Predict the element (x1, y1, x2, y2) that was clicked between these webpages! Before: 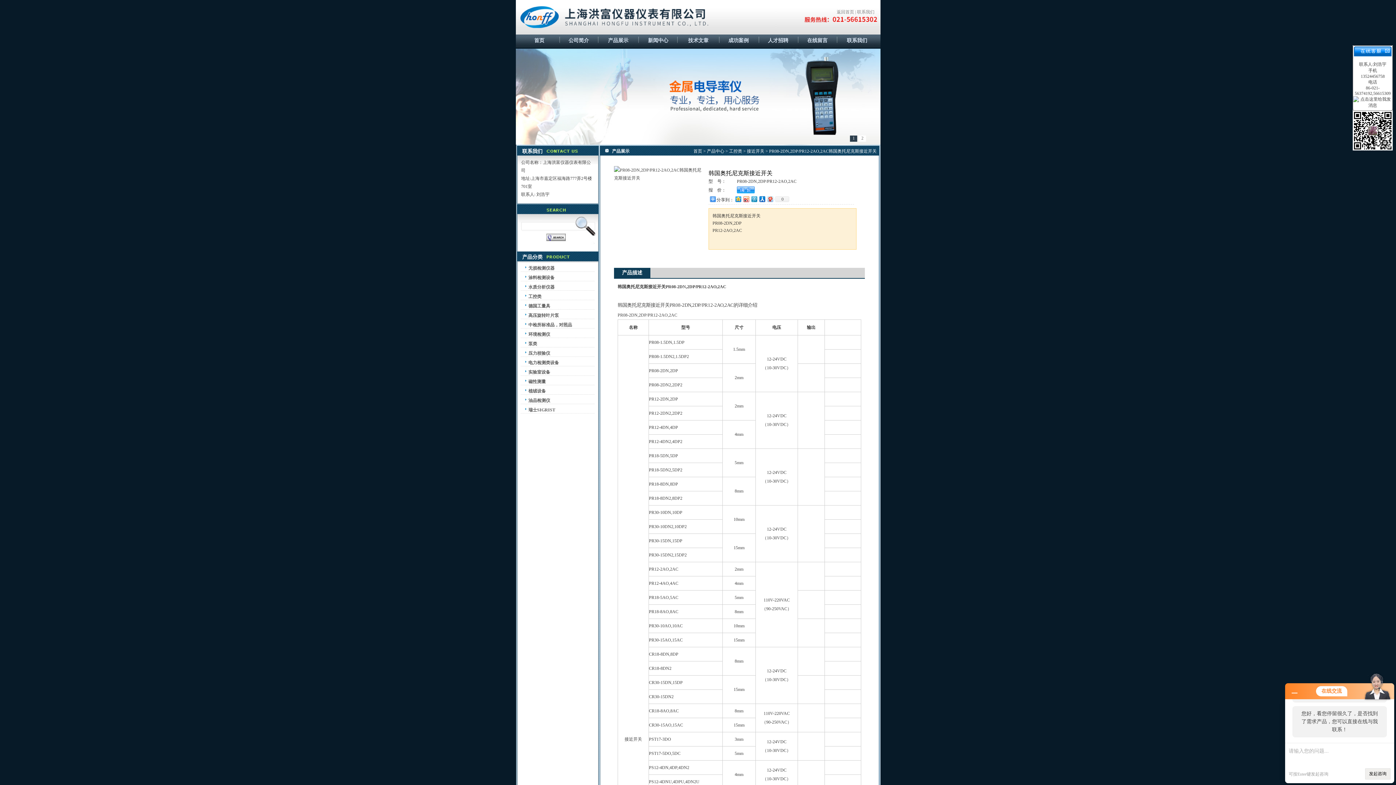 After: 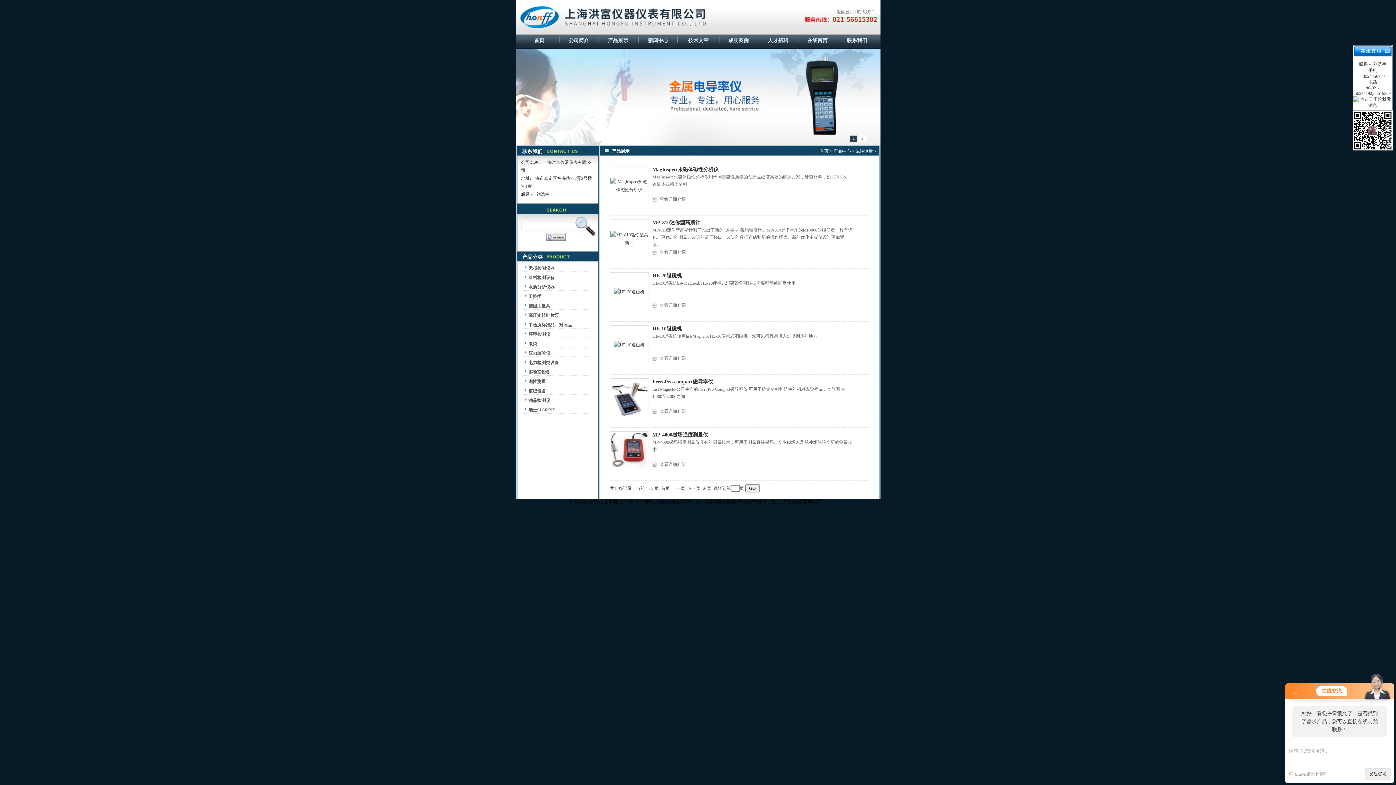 Action: label: 磁性测量 bbox: (528, 379, 546, 384)